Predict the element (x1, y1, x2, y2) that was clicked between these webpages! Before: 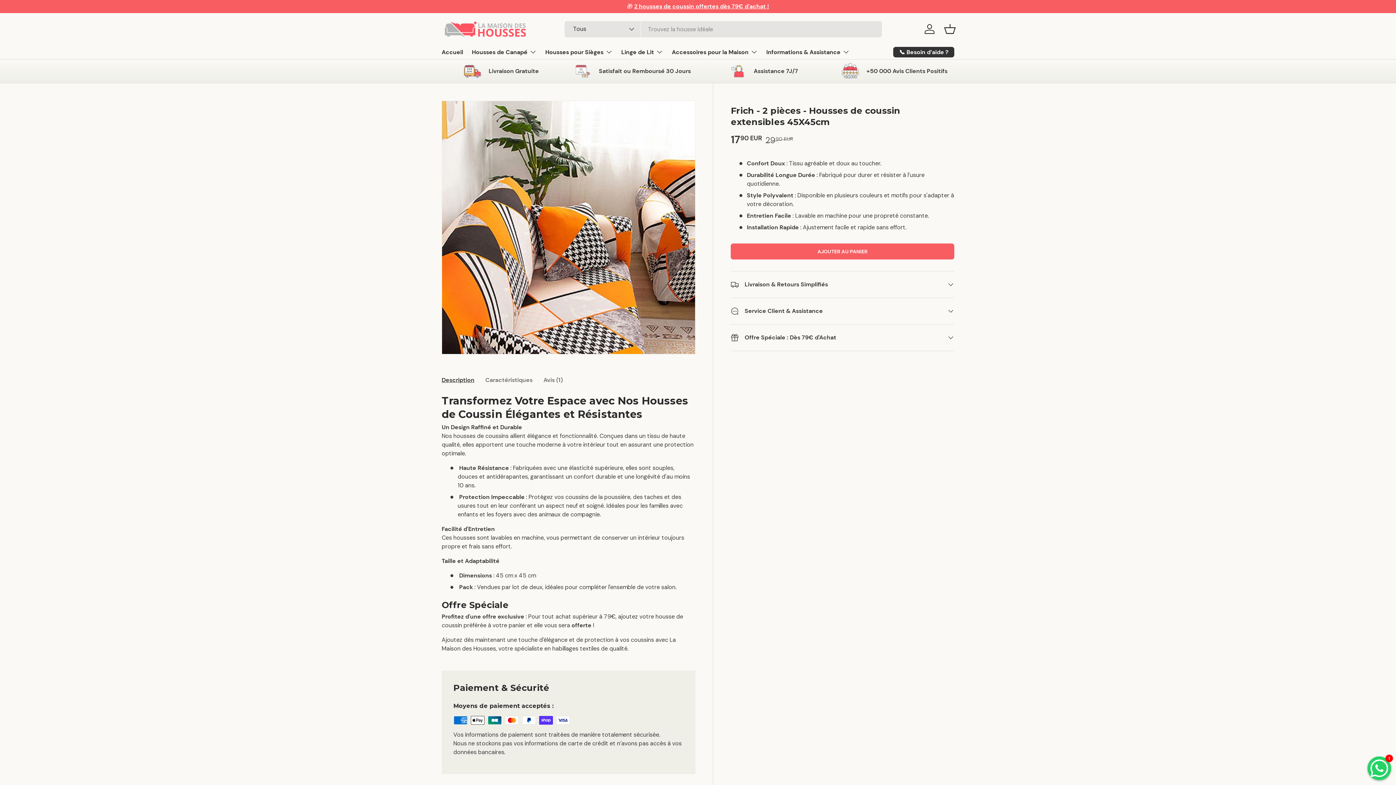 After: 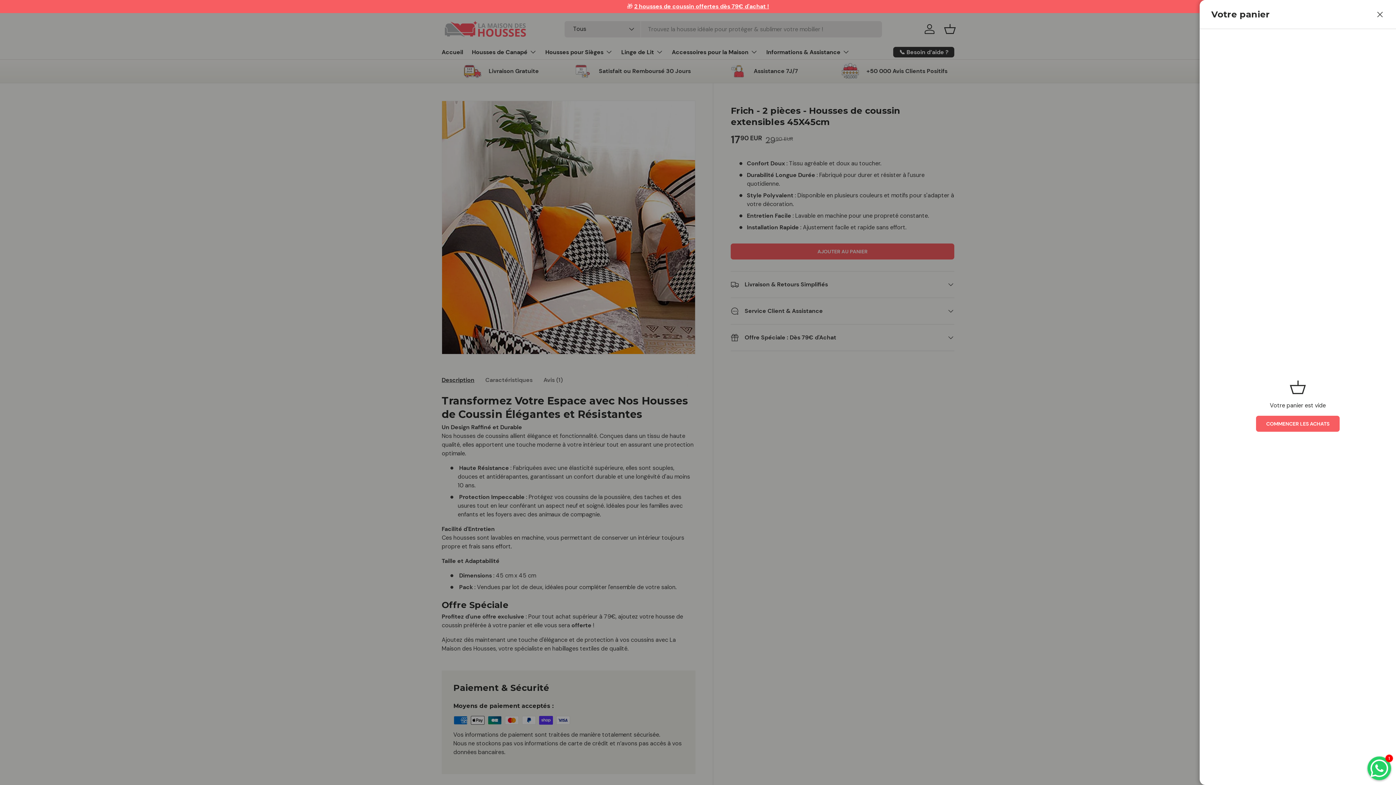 Action: label: Panier bbox: (942, 20, 958, 36)